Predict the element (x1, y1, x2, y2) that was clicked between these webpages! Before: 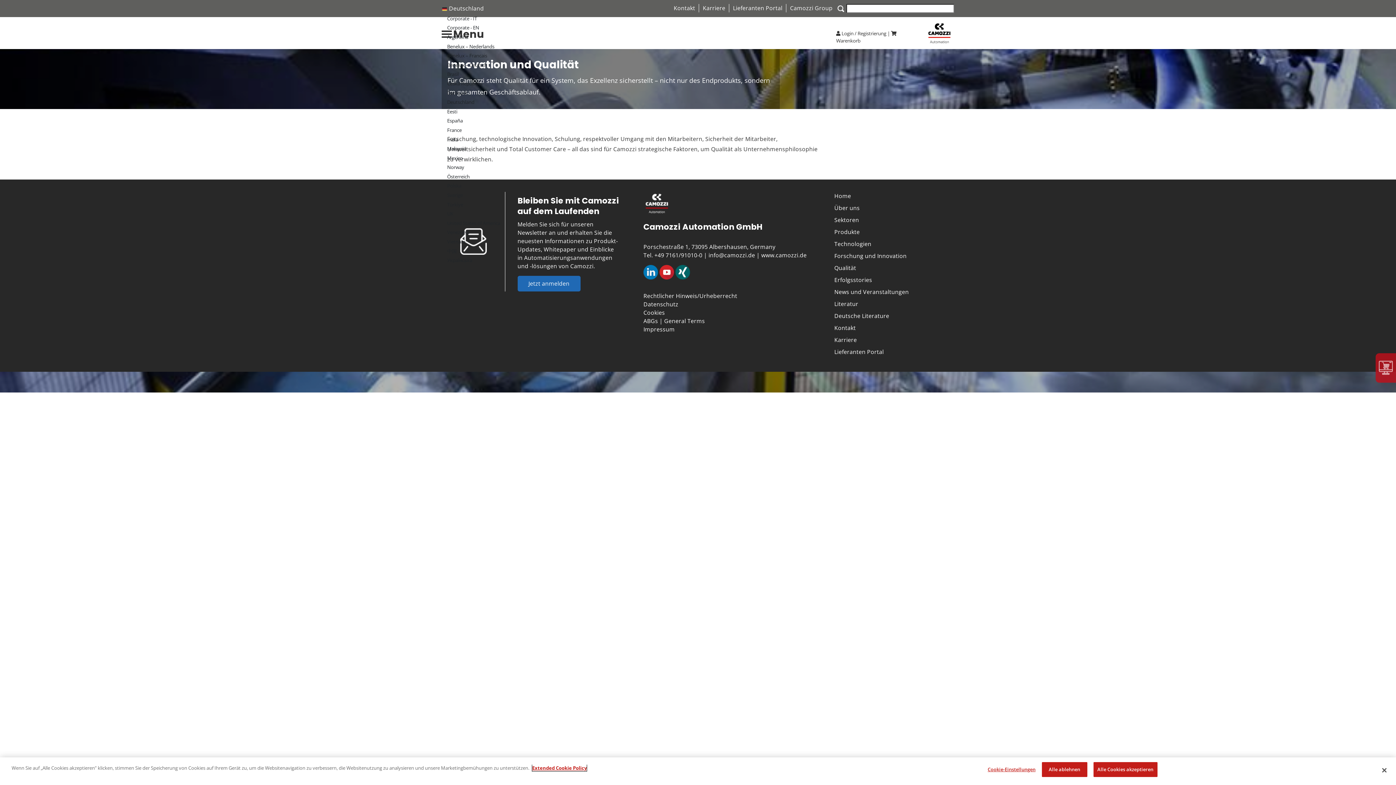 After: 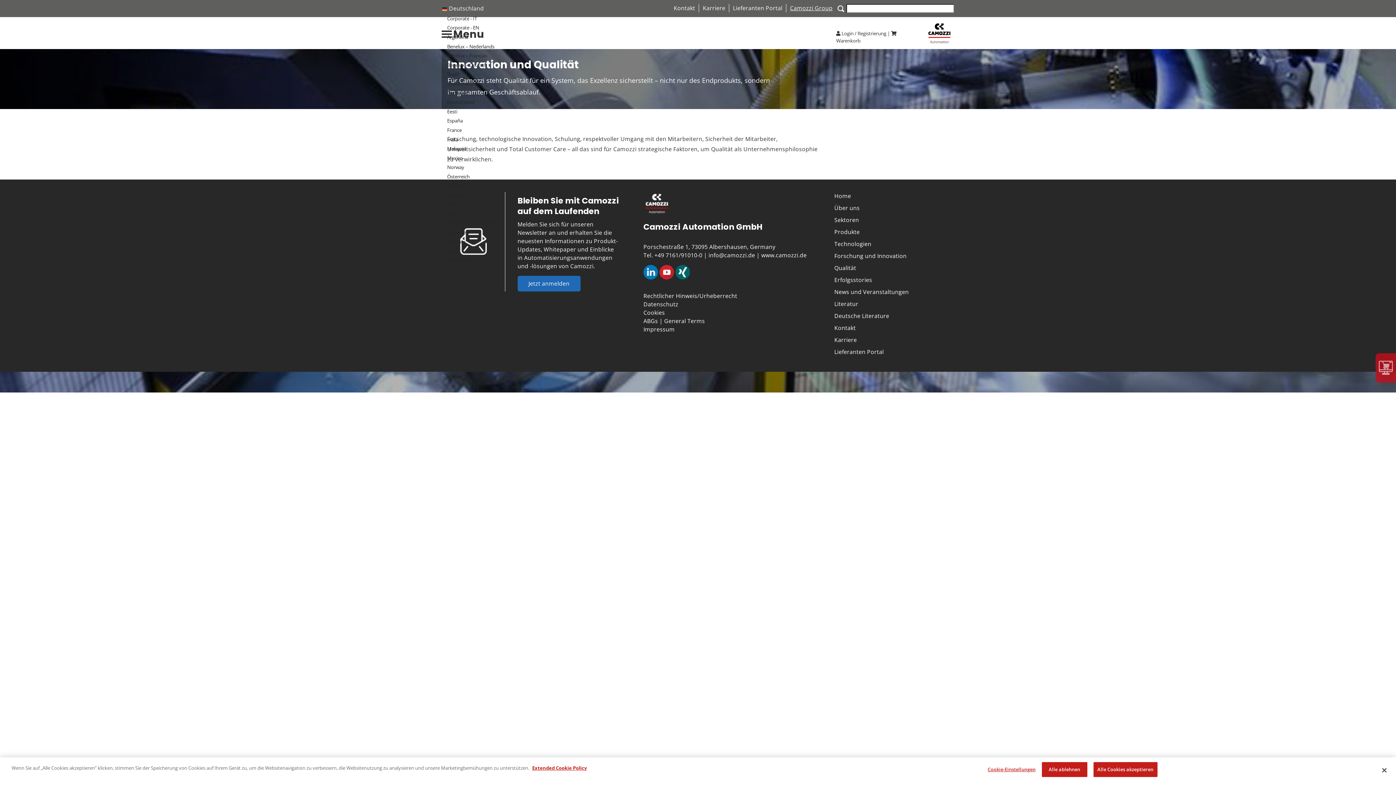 Action: label: Camozzi Group bbox: (790, 4, 832, 12)